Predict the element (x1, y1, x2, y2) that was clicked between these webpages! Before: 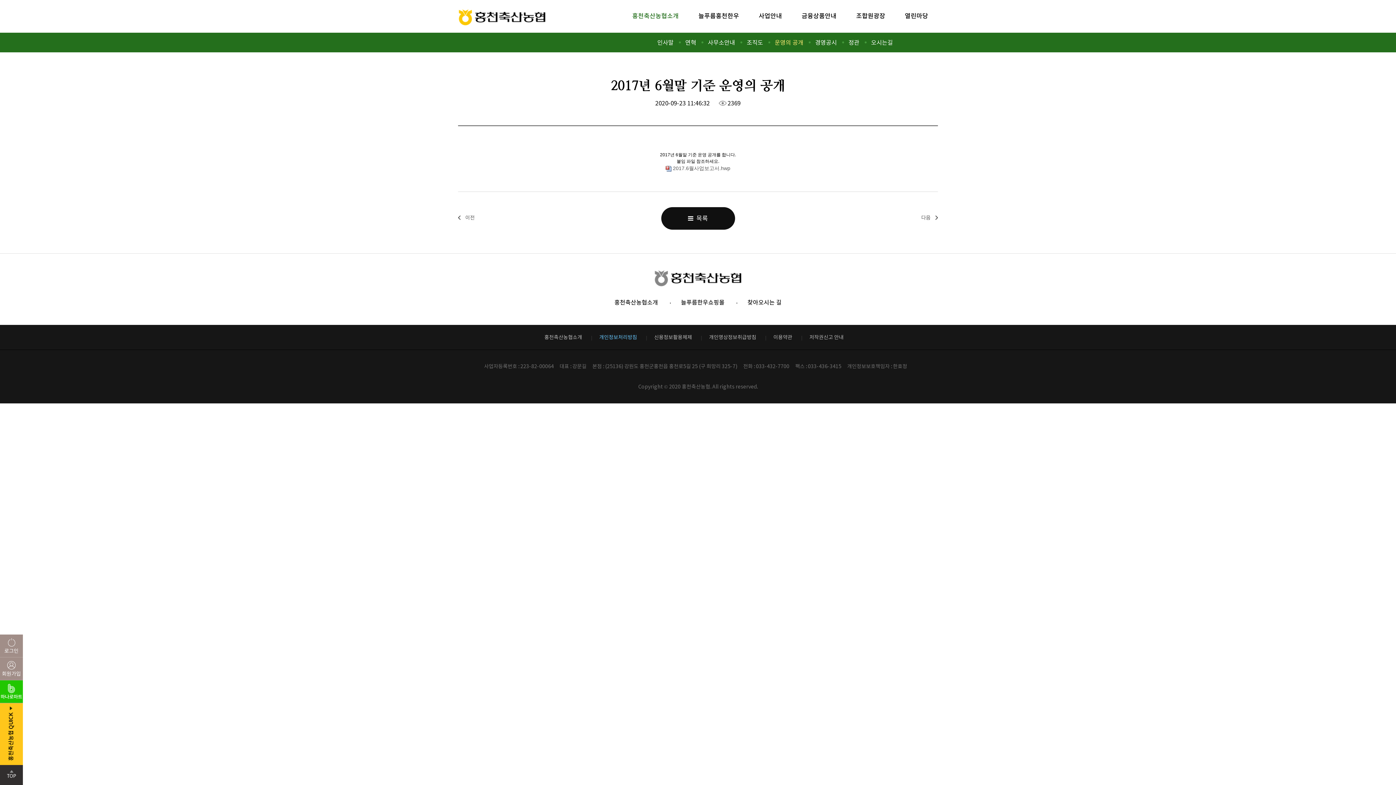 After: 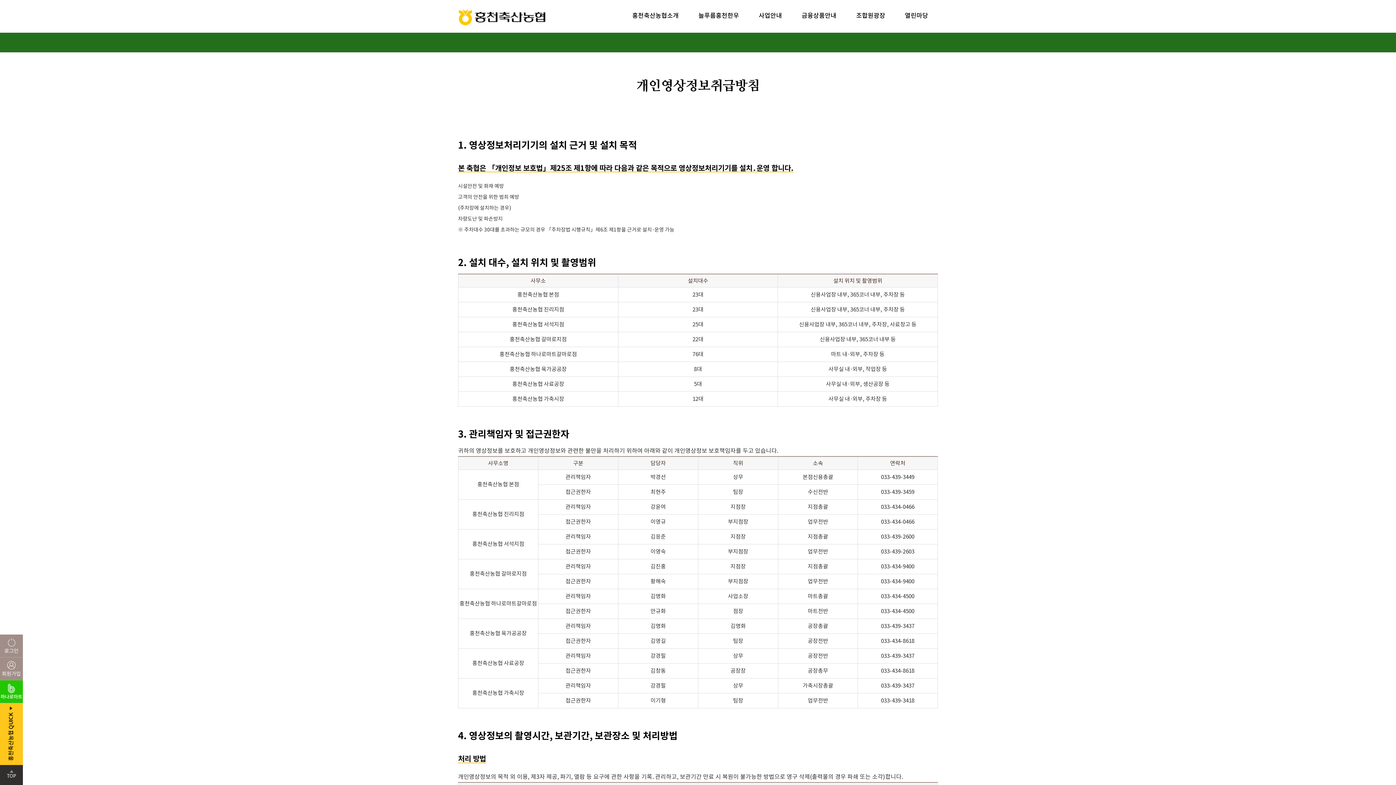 Action: label: 개인영상정보취급방침 bbox: (709, 334, 756, 340)